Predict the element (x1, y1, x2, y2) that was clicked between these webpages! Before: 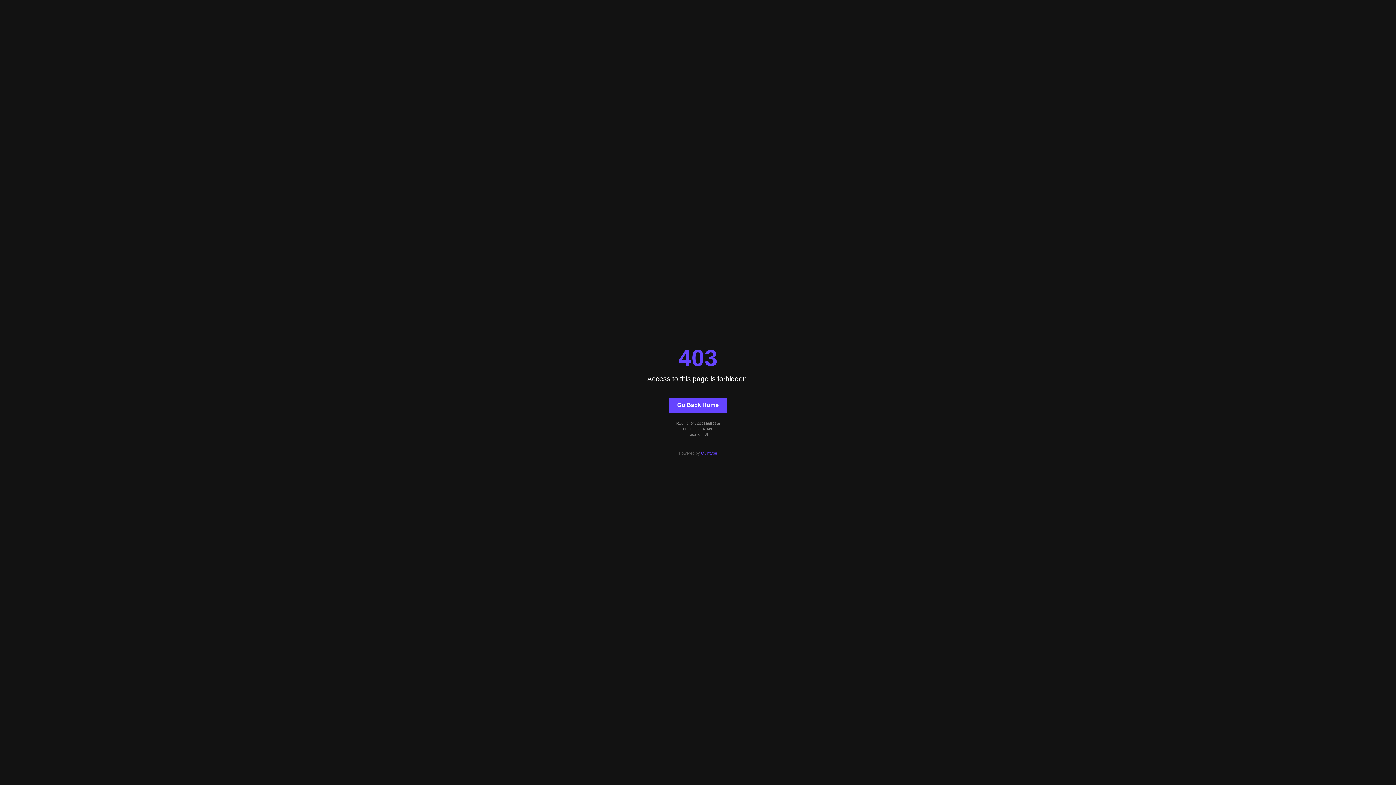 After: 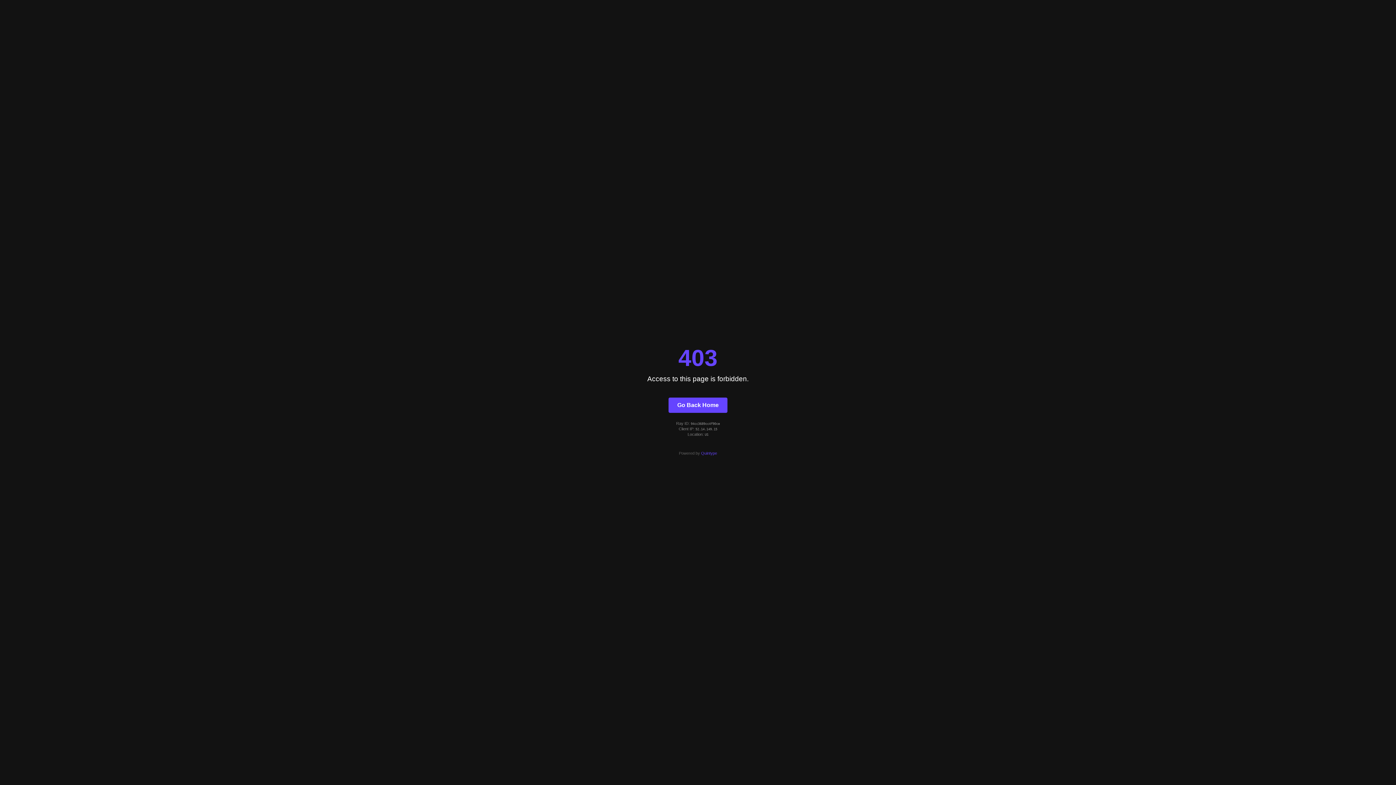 Action: label: Go Back Home bbox: (668, 397, 727, 412)